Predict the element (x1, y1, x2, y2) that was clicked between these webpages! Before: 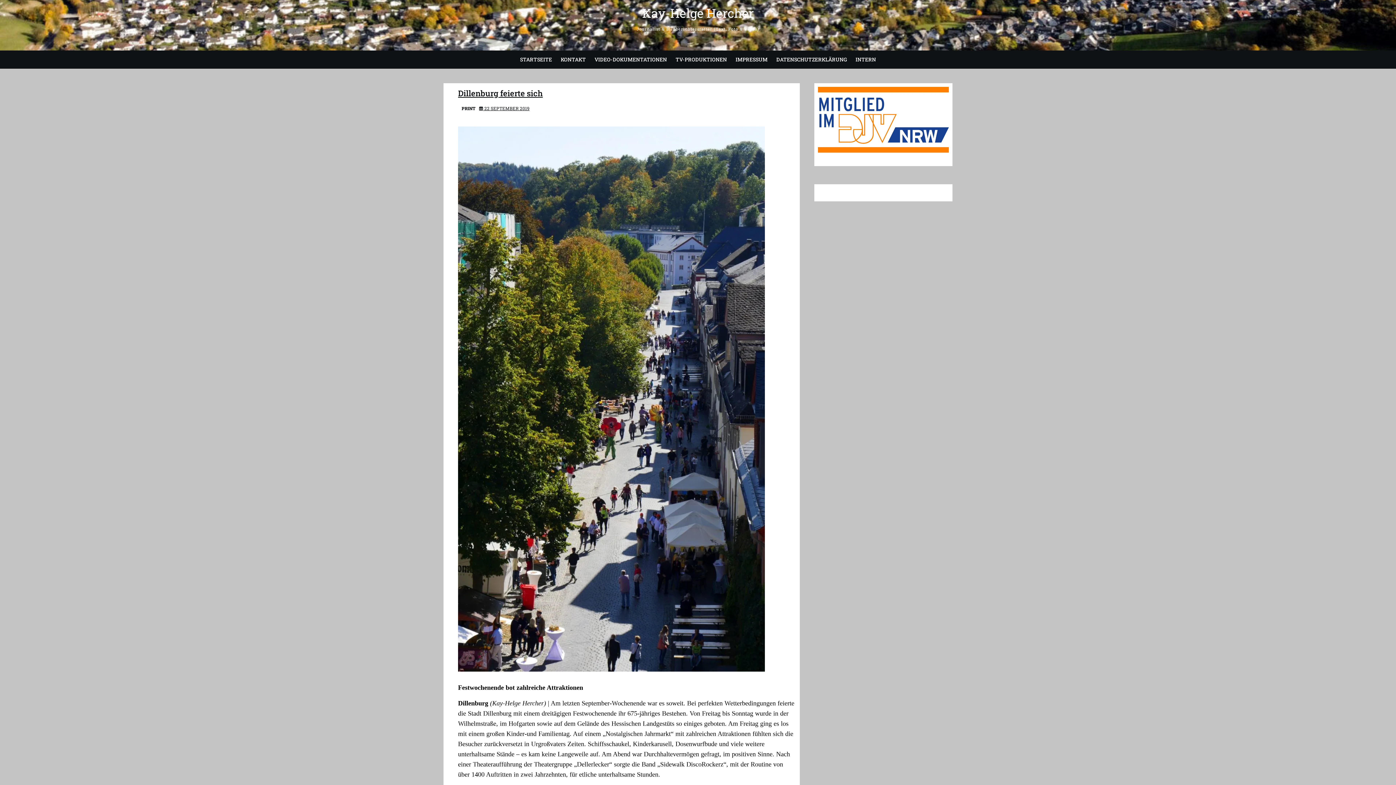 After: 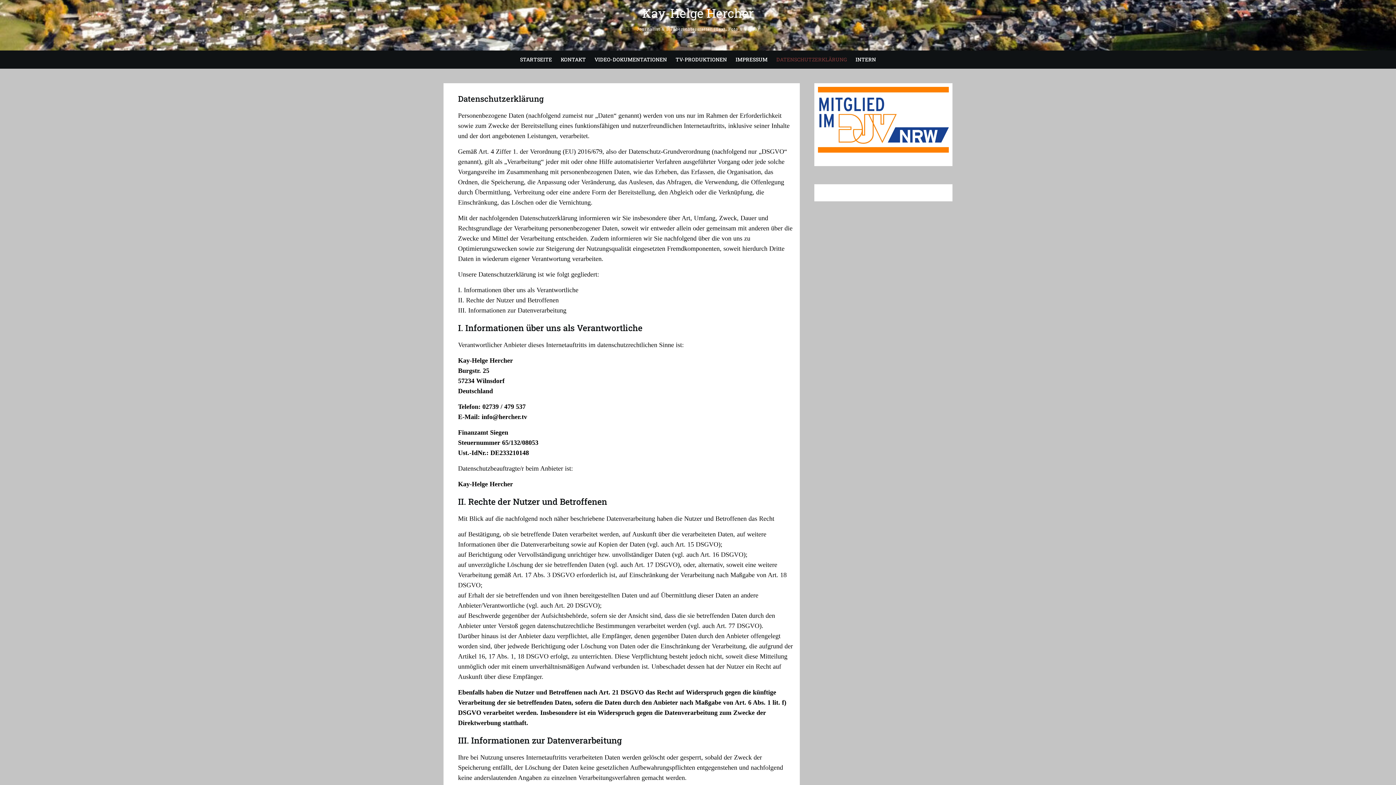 Action: label: DATENSCHUTZERKLÄRUNG bbox: (772, 50, 850, 68)